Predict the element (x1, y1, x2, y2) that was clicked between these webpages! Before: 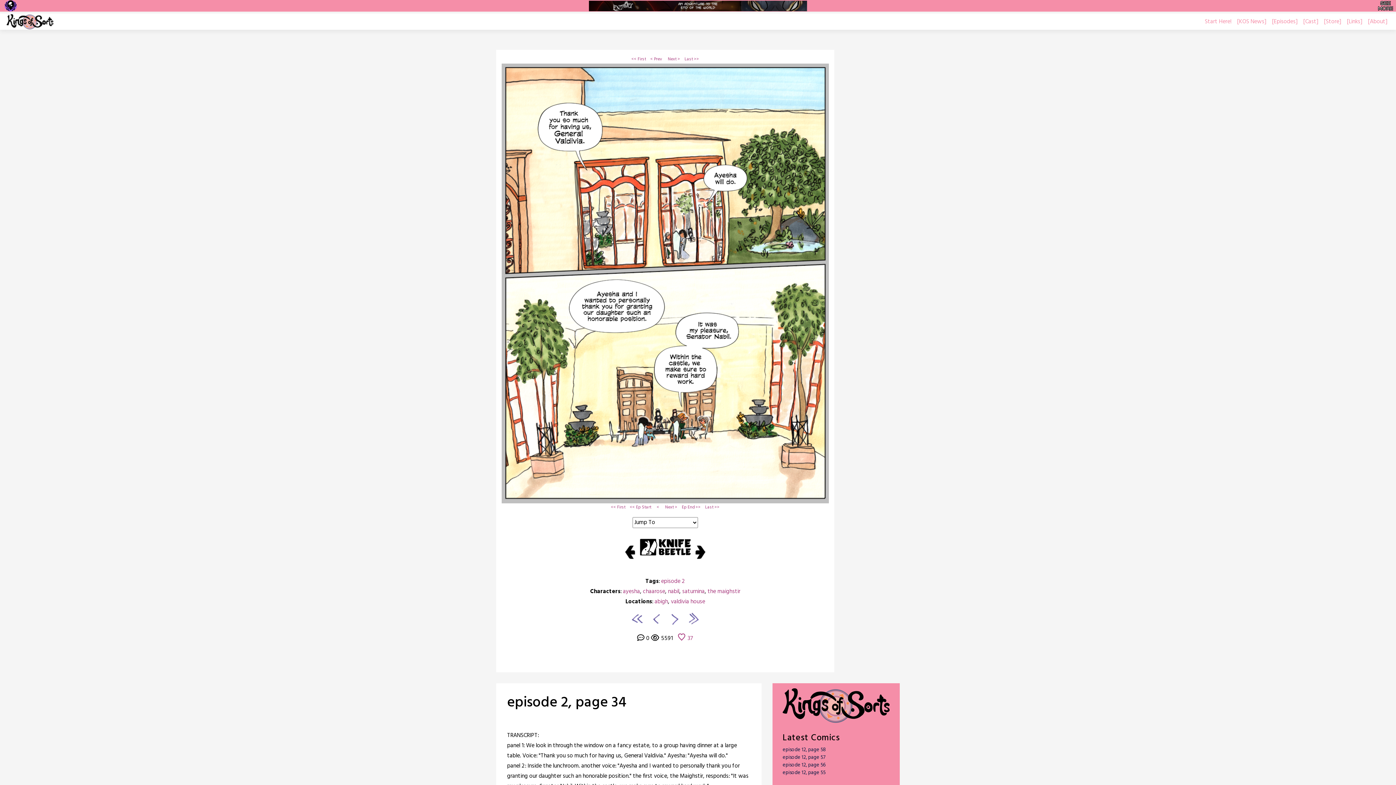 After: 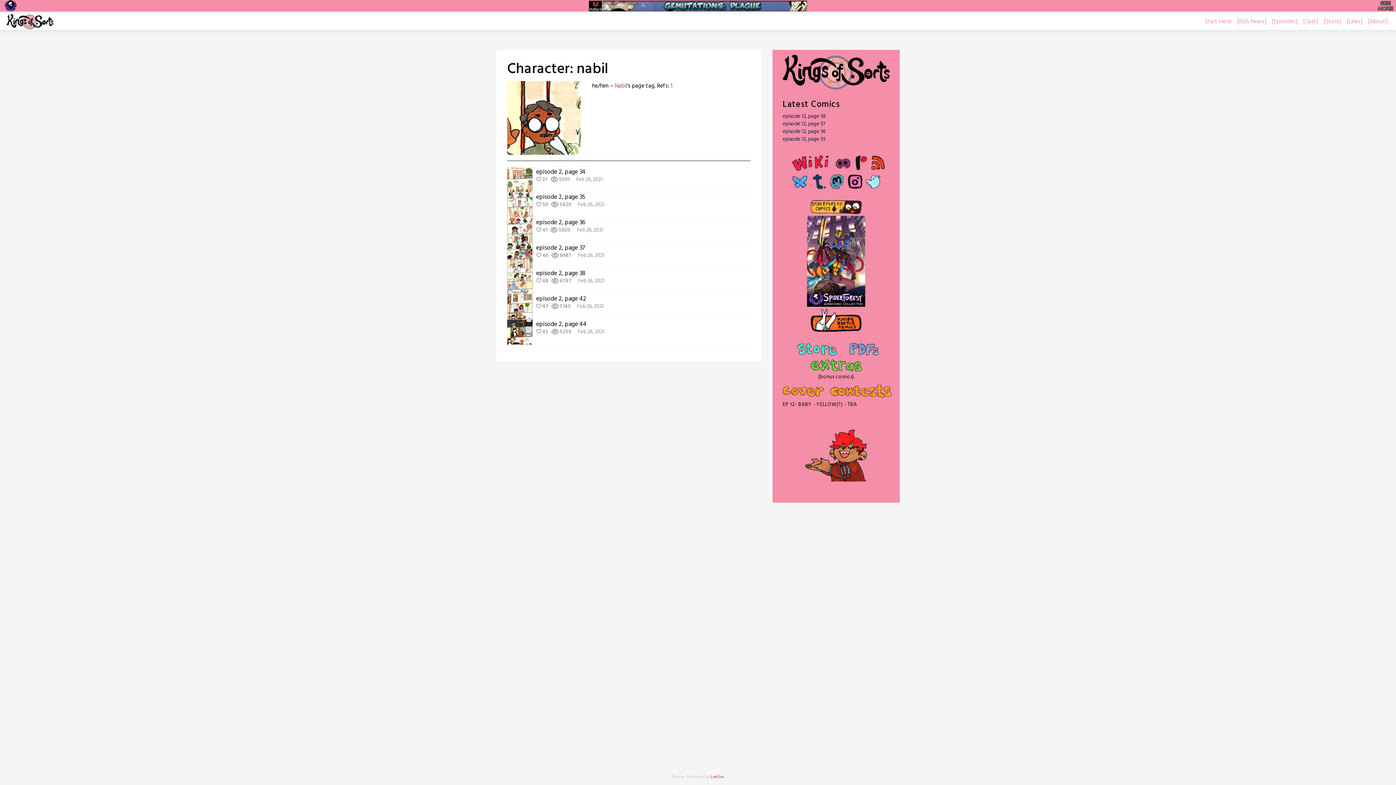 Action: bbox: (668, 587, 679, 596) label: nabil